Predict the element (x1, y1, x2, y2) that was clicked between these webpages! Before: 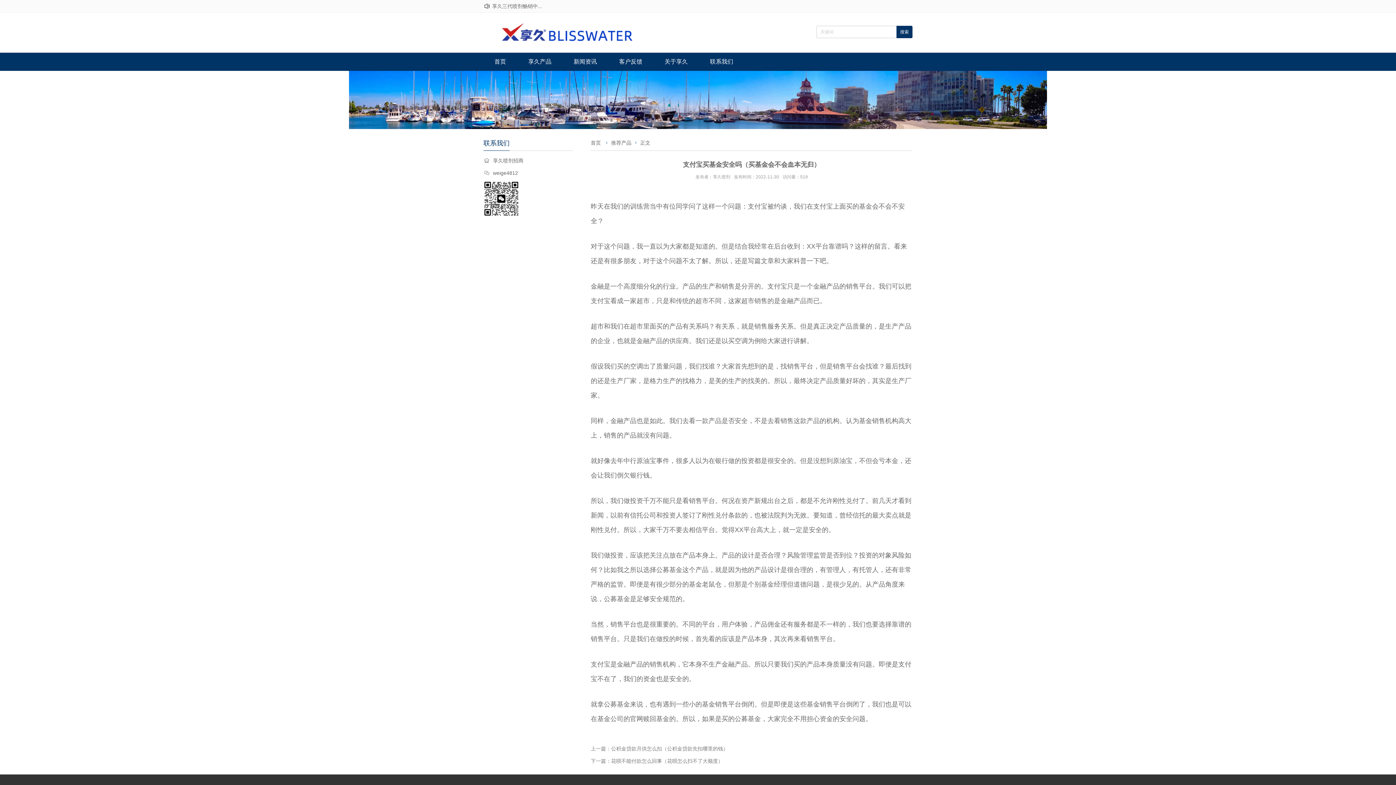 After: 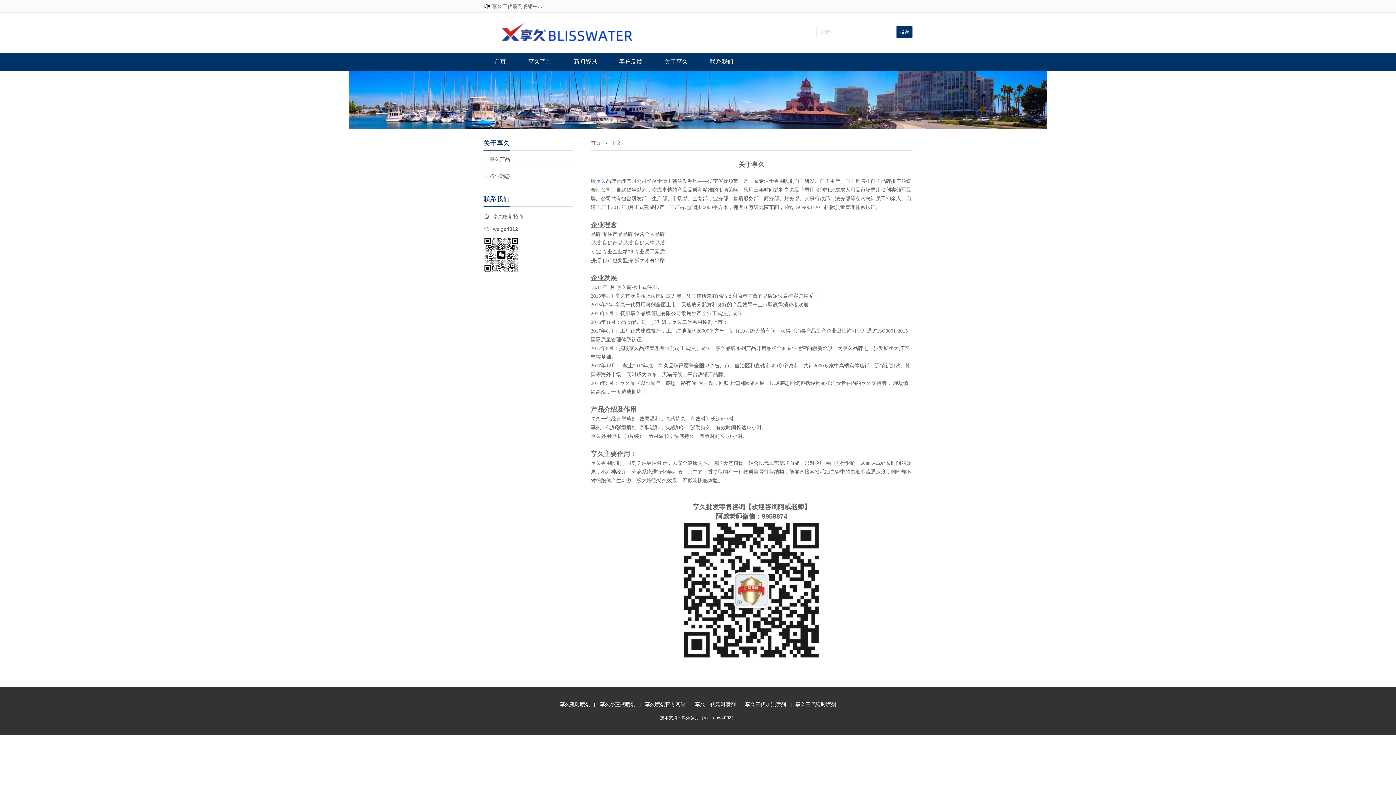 Action: bbox: (653, 52, 698, 70) label: 关于享久